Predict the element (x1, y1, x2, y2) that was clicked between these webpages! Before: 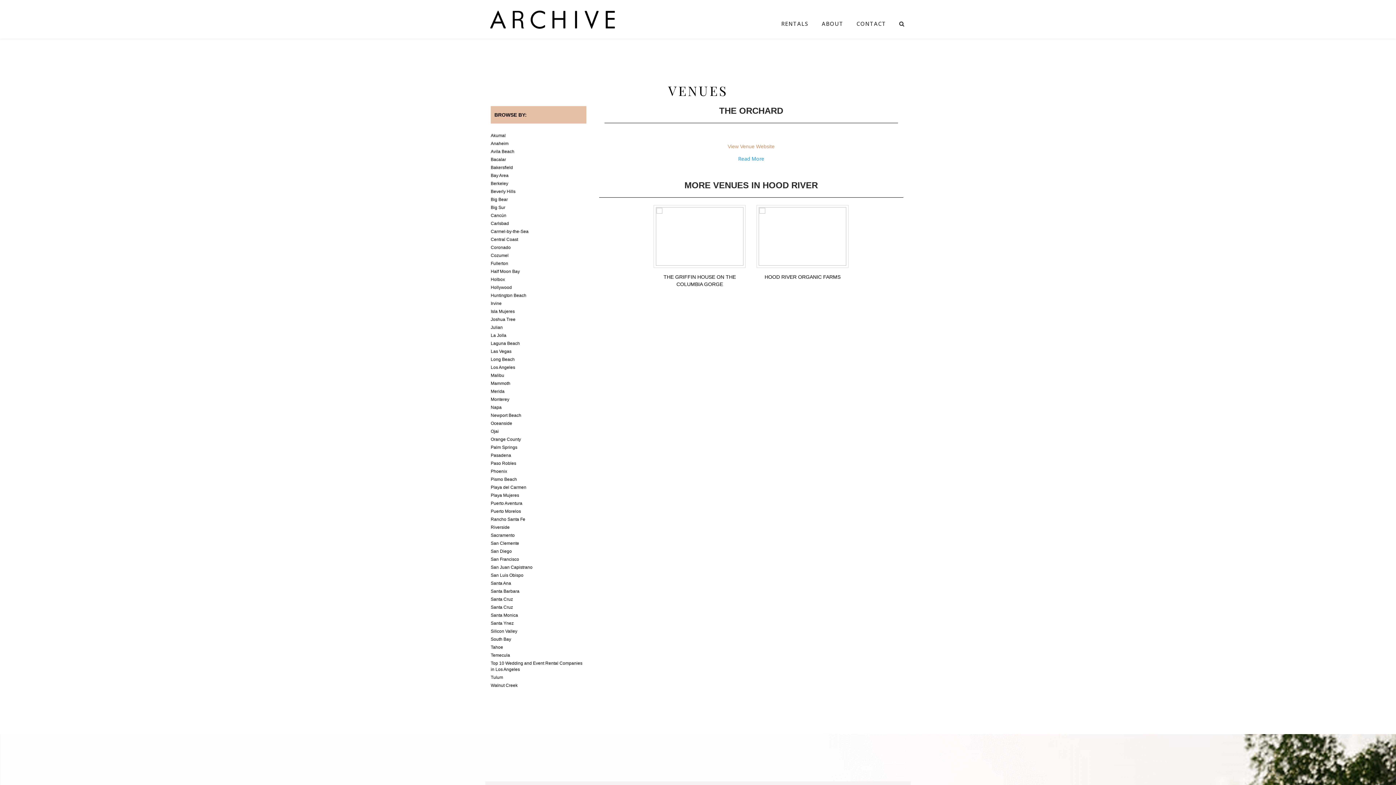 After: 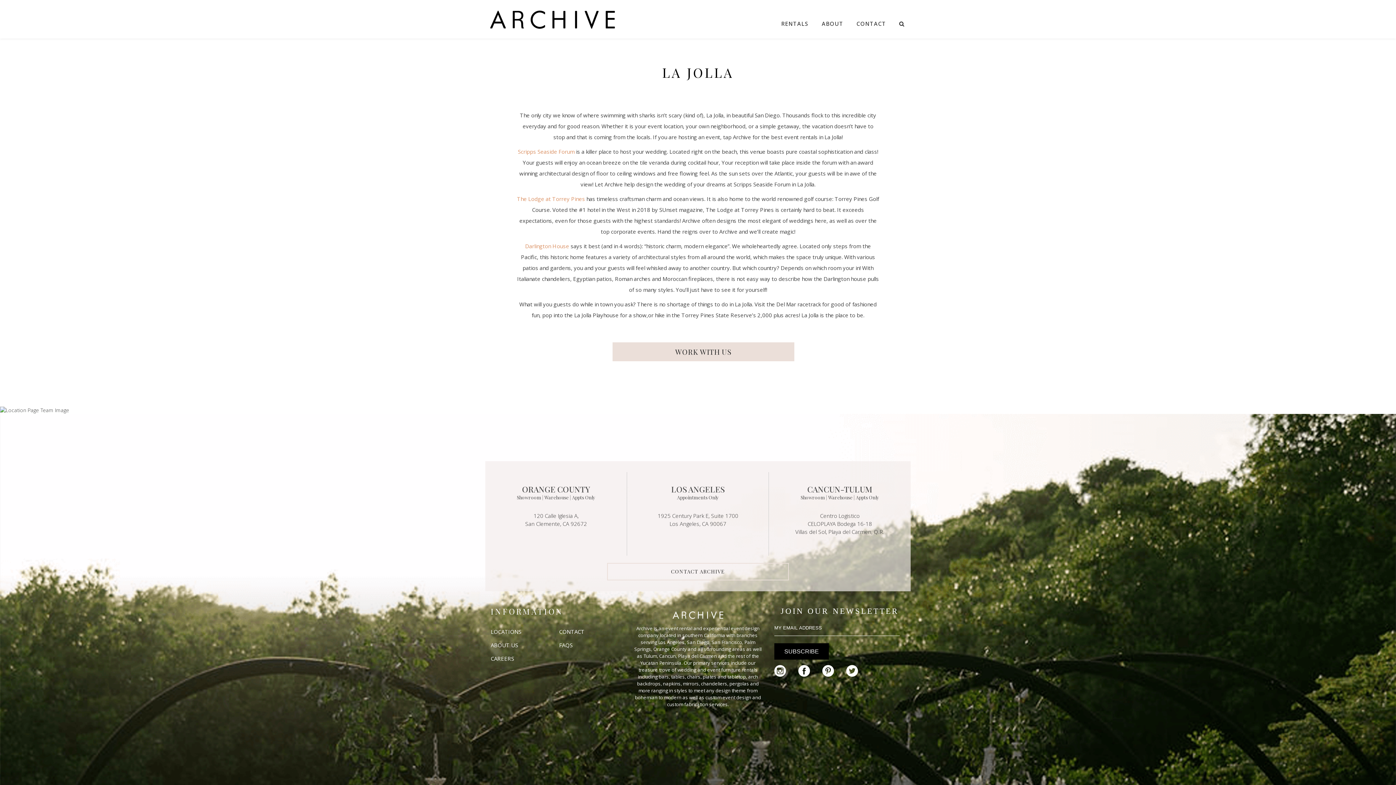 Action: bbox: (490, 330, 586, 338) label: La Jolla